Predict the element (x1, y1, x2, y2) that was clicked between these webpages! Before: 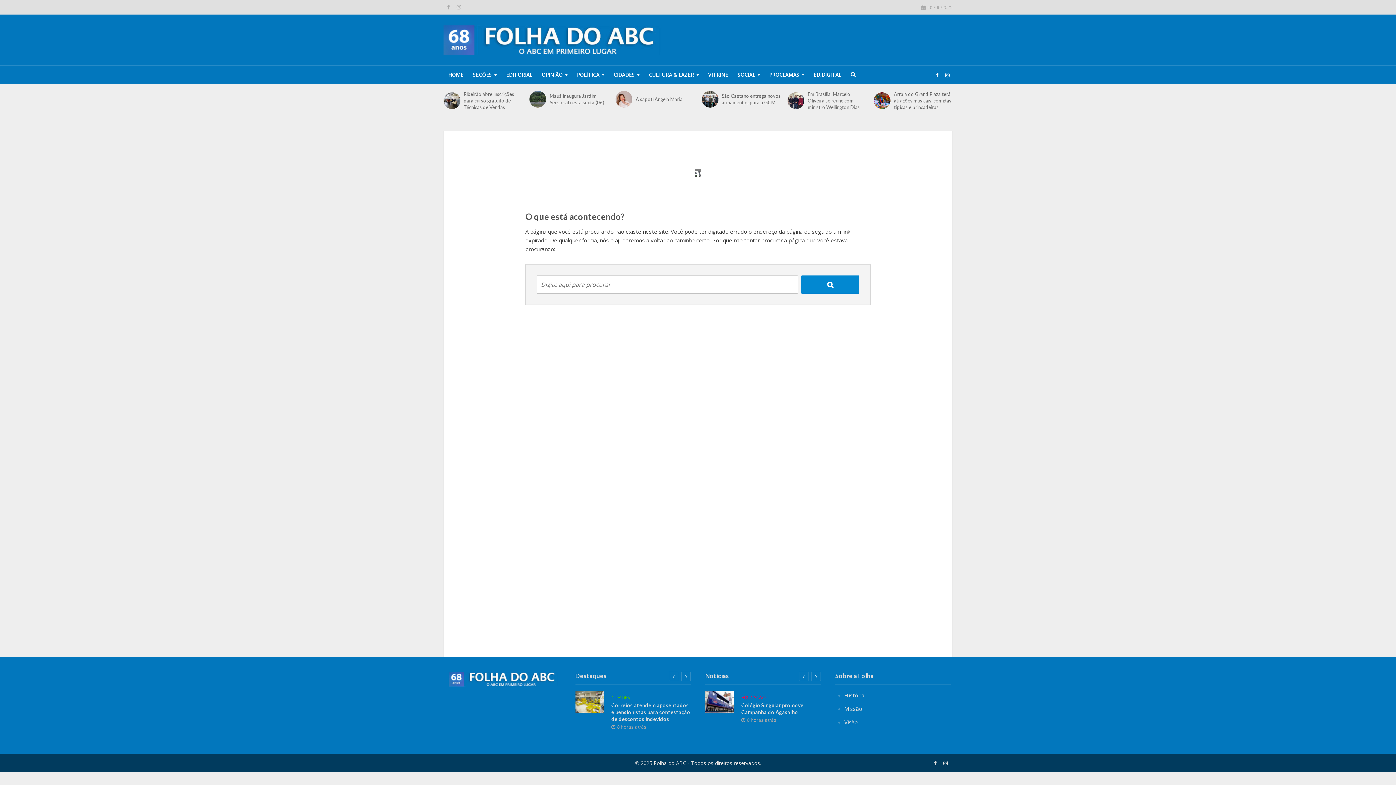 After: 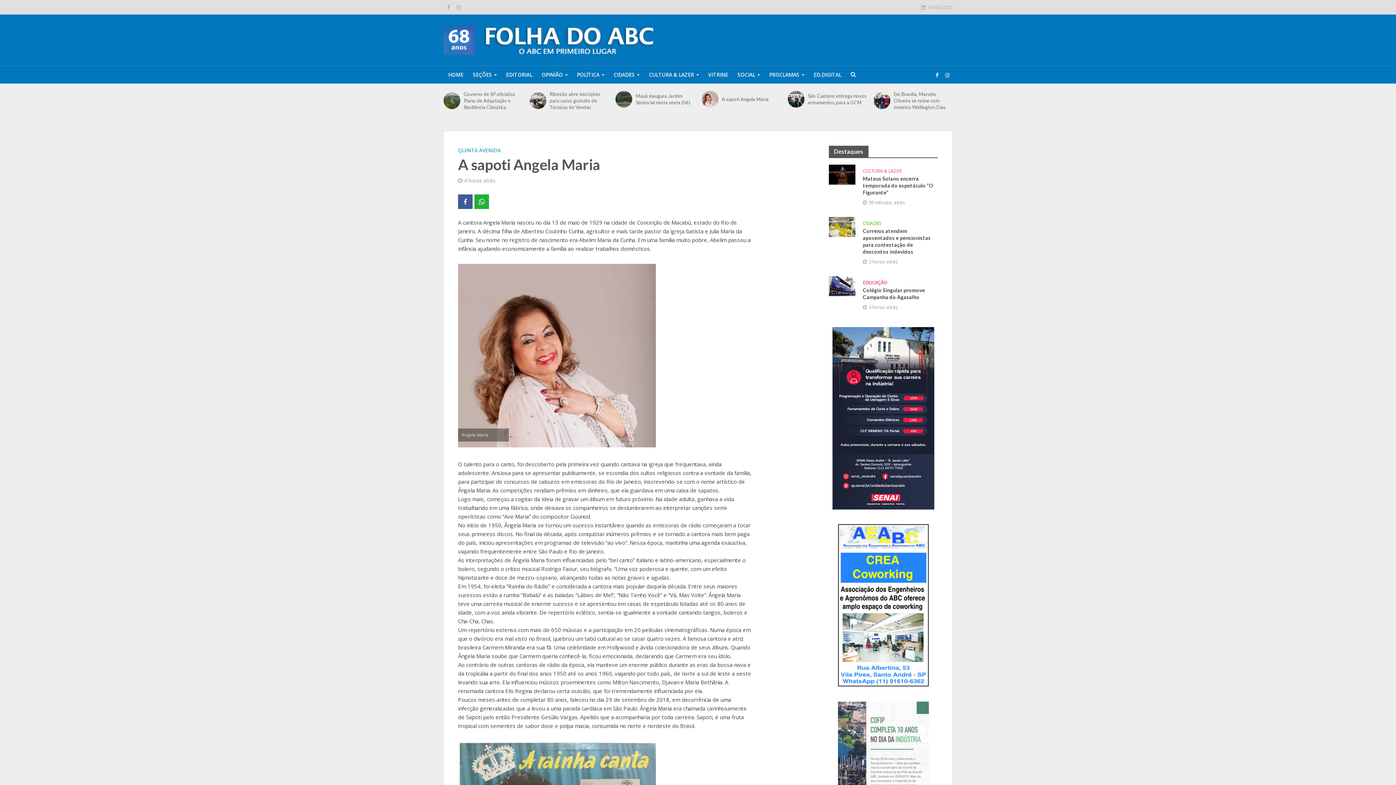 Action: bbox: (873, 90, 890, 107)